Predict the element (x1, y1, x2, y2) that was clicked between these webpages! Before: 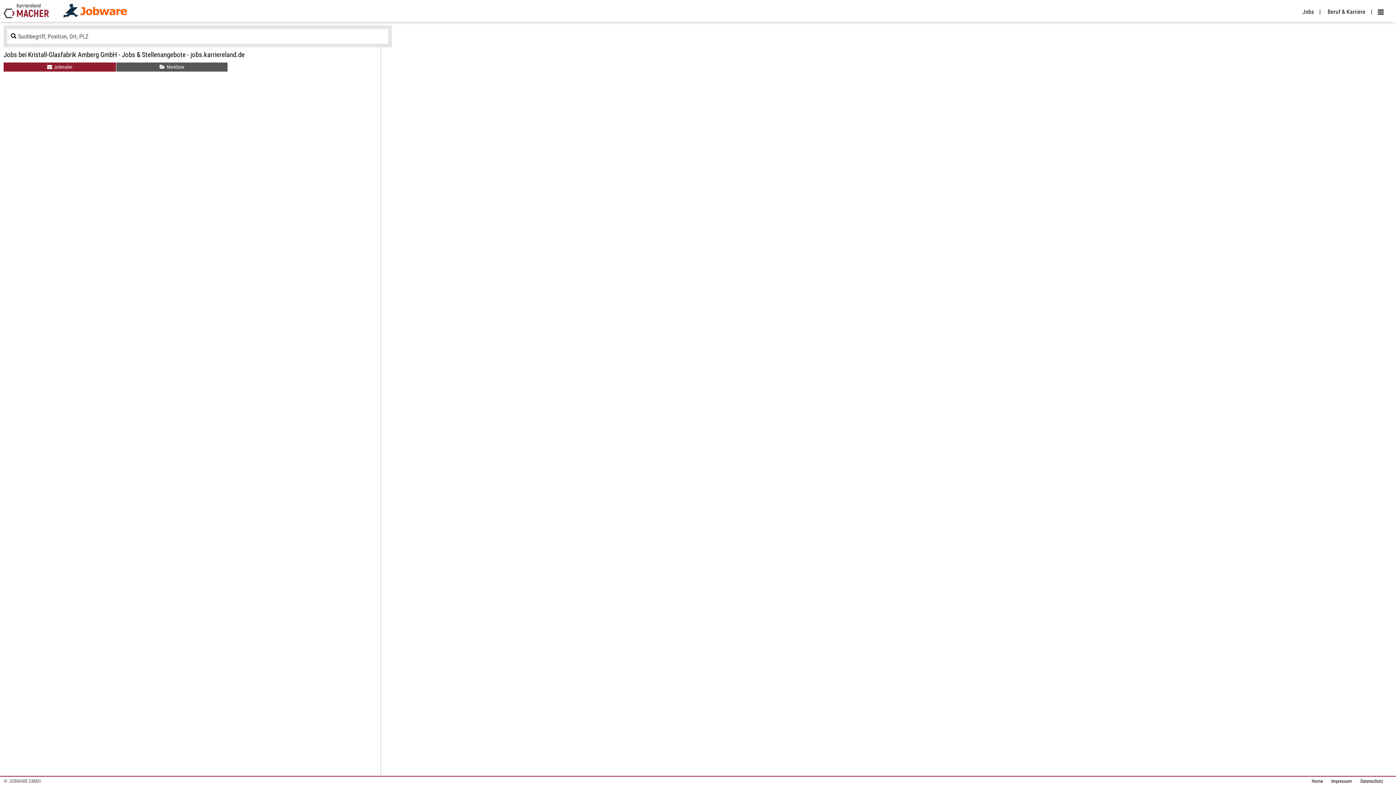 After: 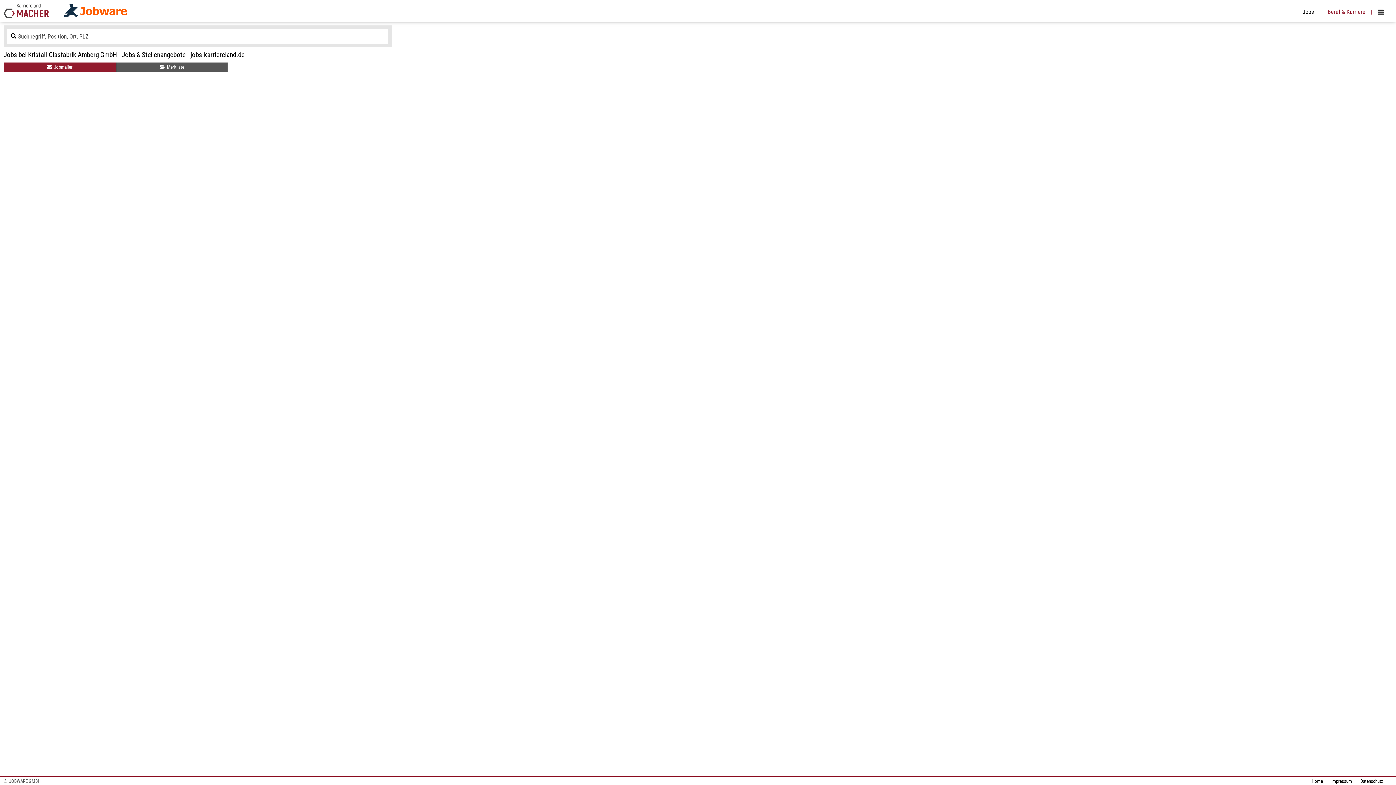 Action: bbox: (1324, 8, 1372, 15) label: Beruf & Karriere